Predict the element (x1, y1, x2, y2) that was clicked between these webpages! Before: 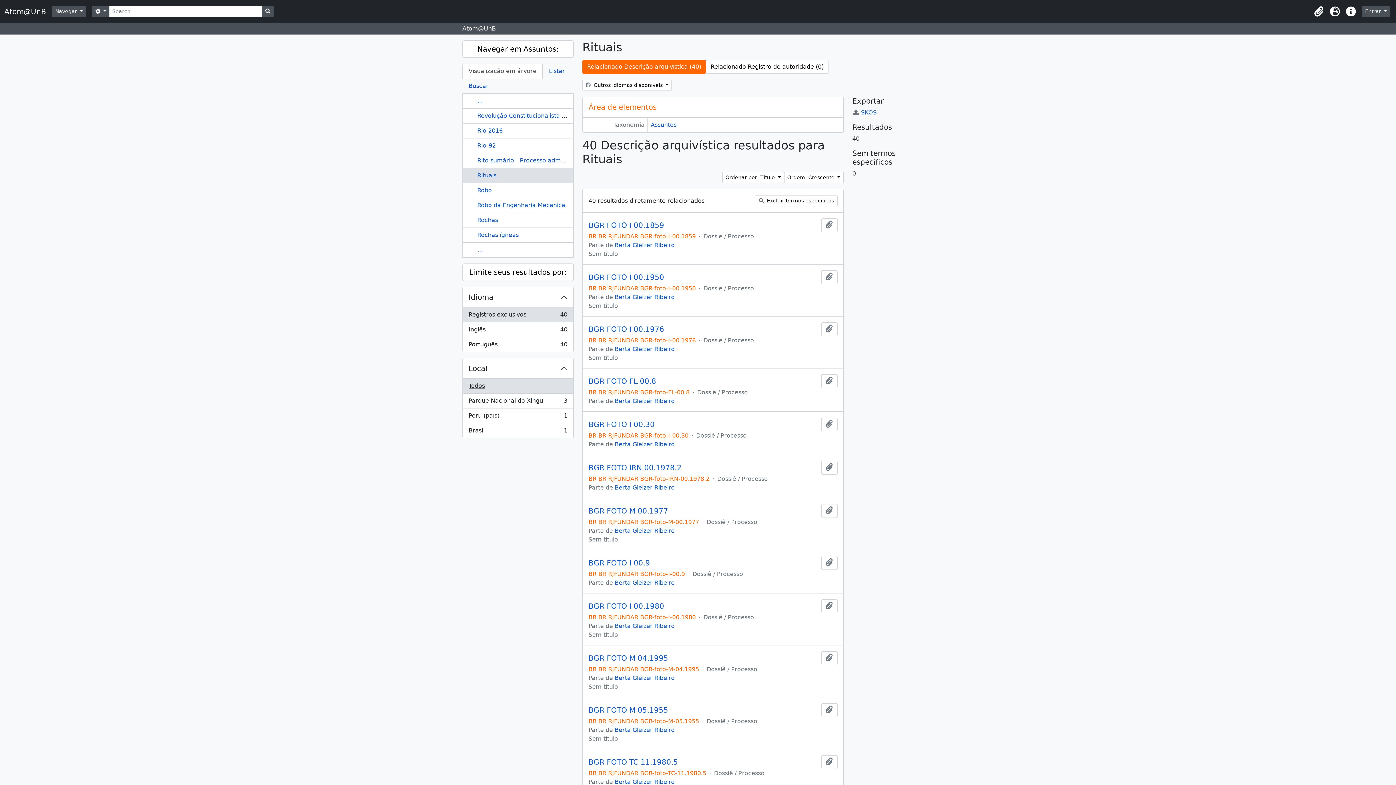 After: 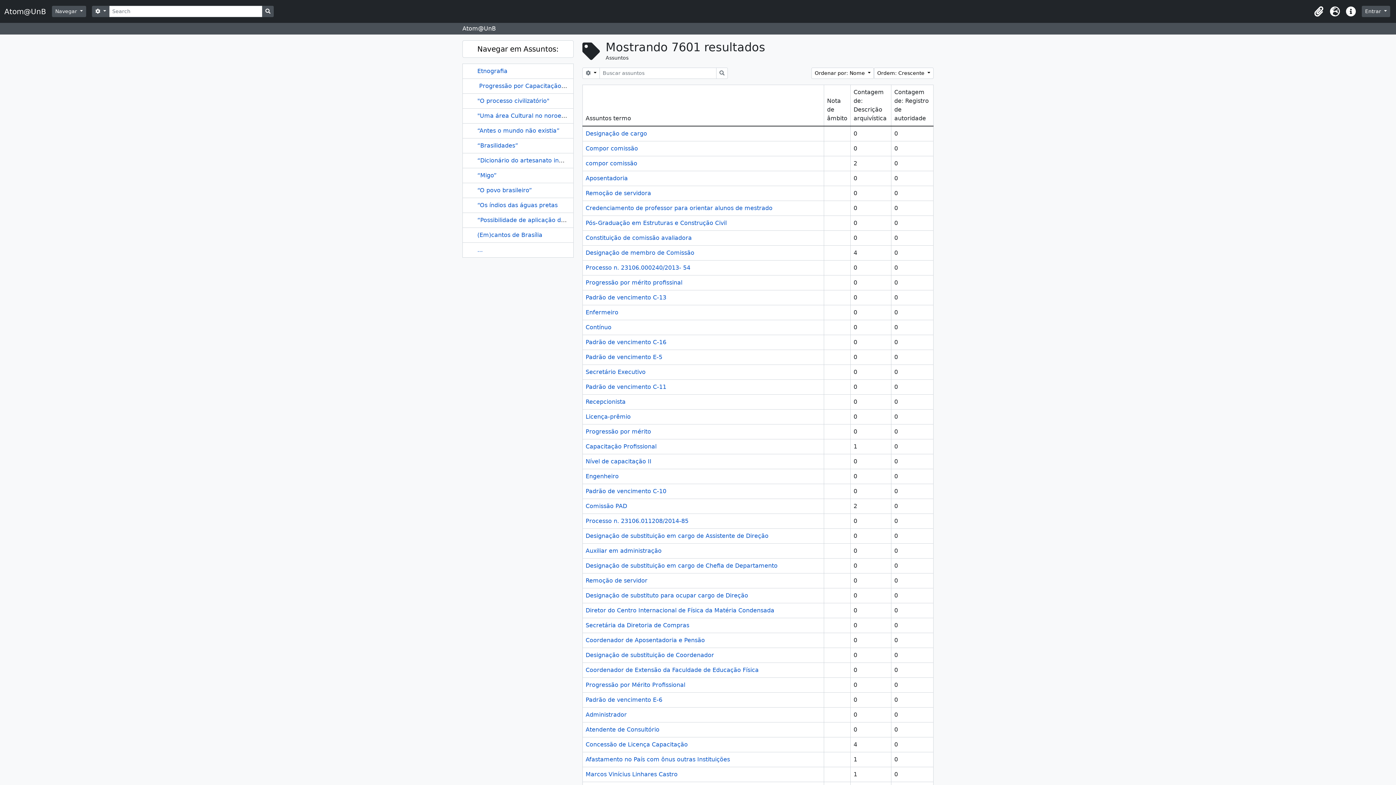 Action: label: Assuntos bbox: (650, 121, 676, 128)